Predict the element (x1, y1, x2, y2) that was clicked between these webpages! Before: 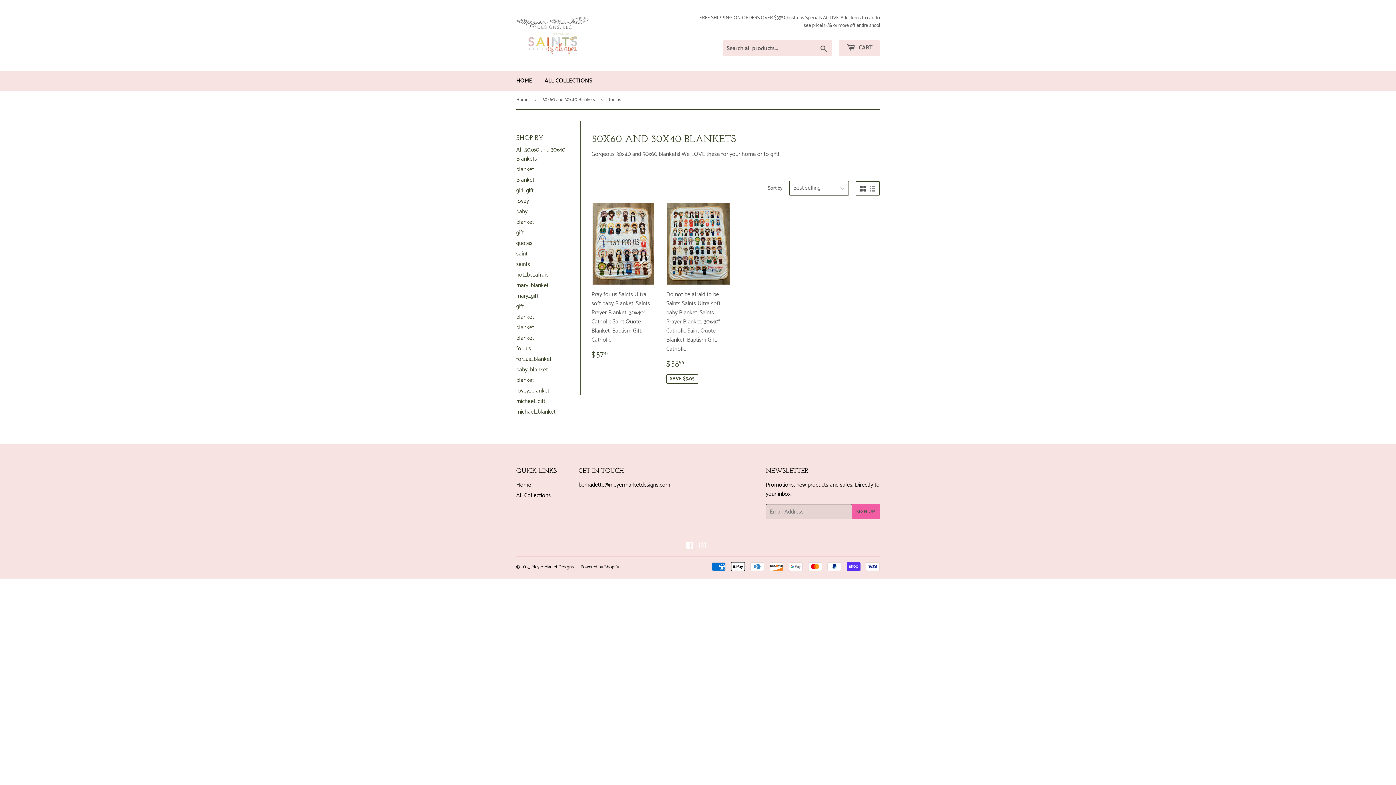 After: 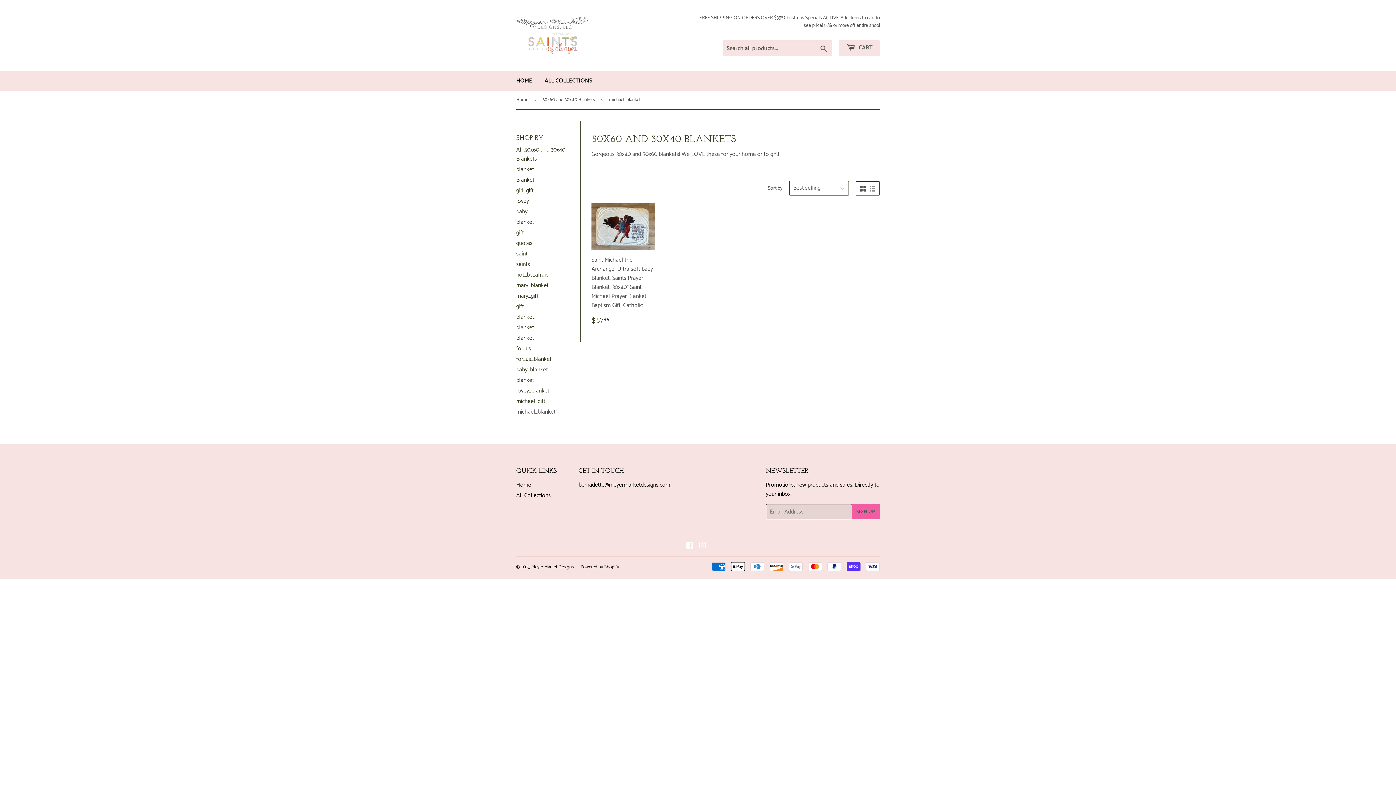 Action: label: michael_blanket bbox: (516, 407, 555, 417)